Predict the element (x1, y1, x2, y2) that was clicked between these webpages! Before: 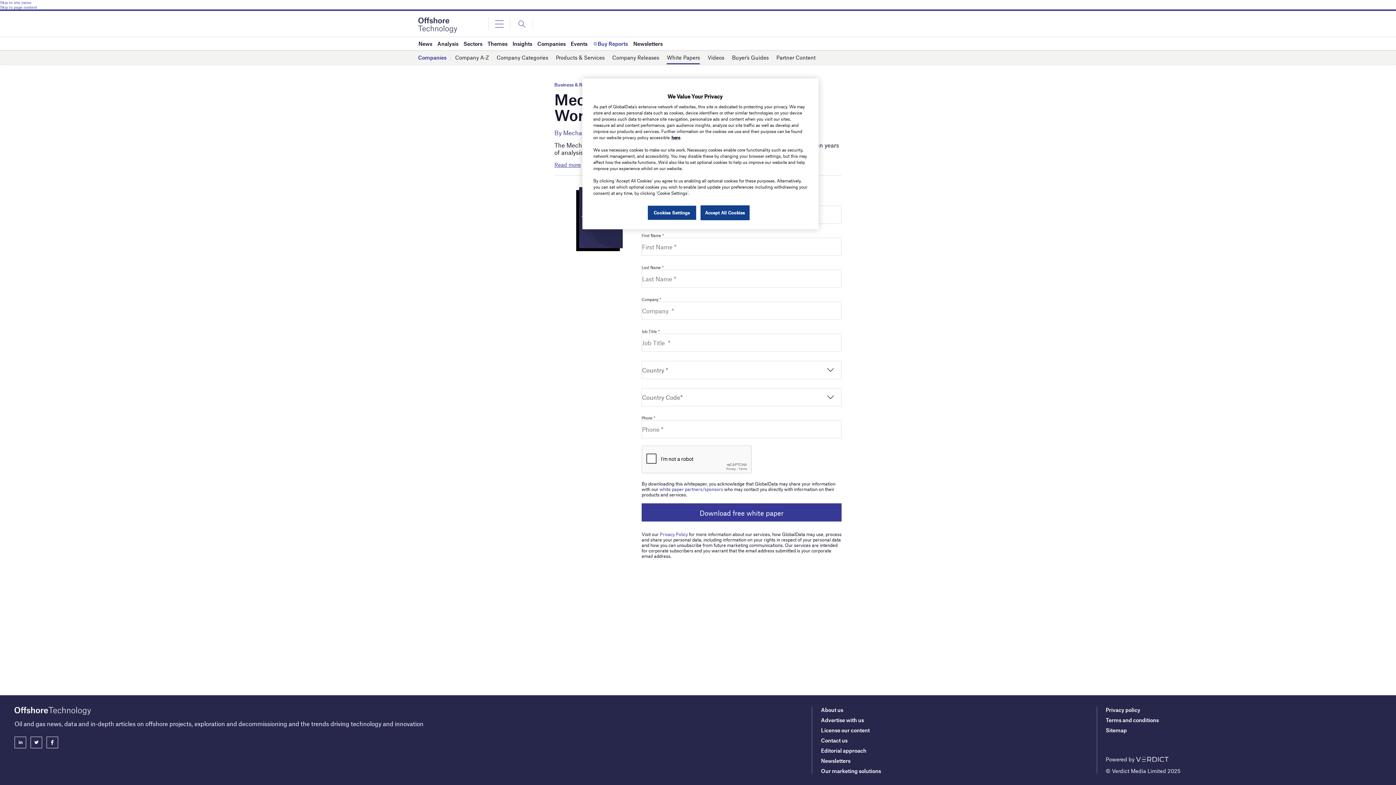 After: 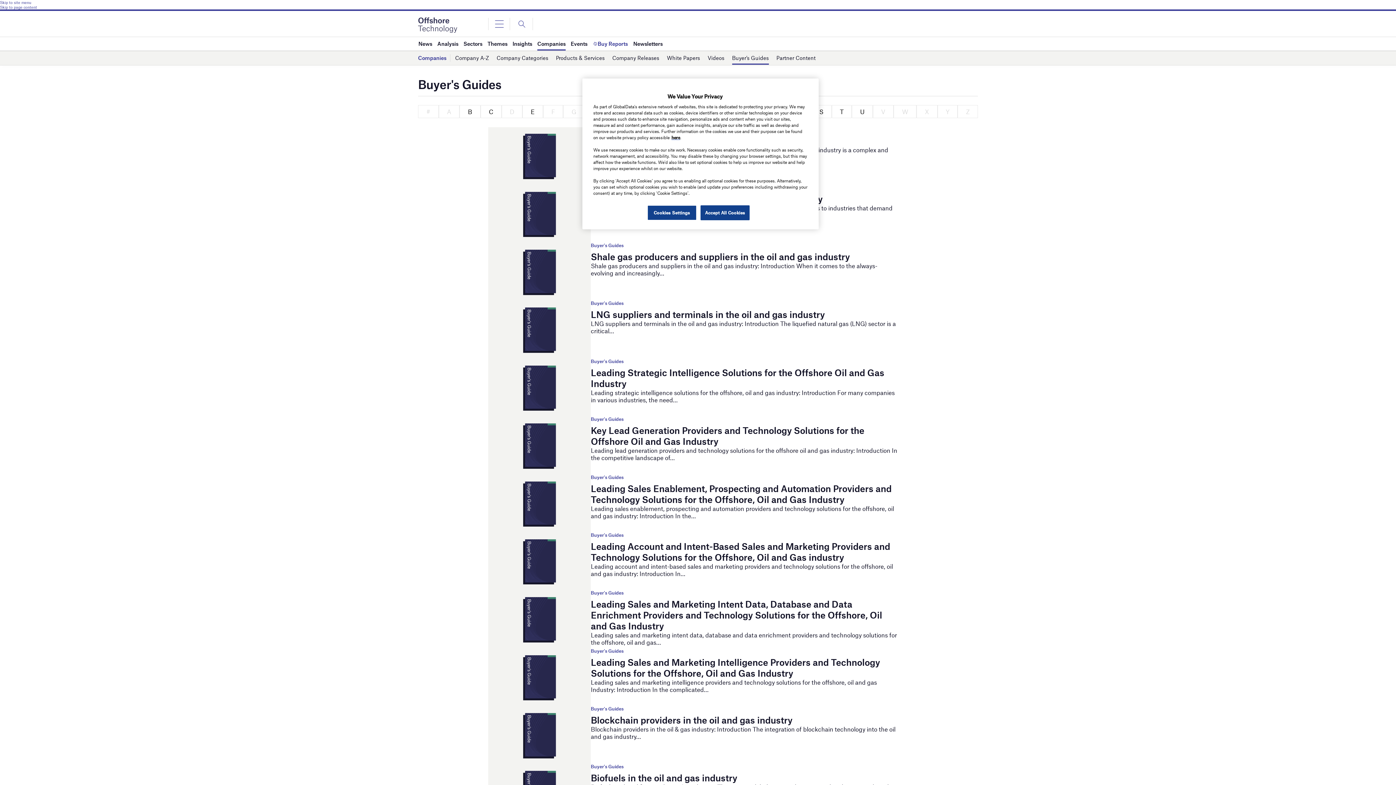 Action: label: Buyer’s Guides bbox: (732, 51, 768, 64)